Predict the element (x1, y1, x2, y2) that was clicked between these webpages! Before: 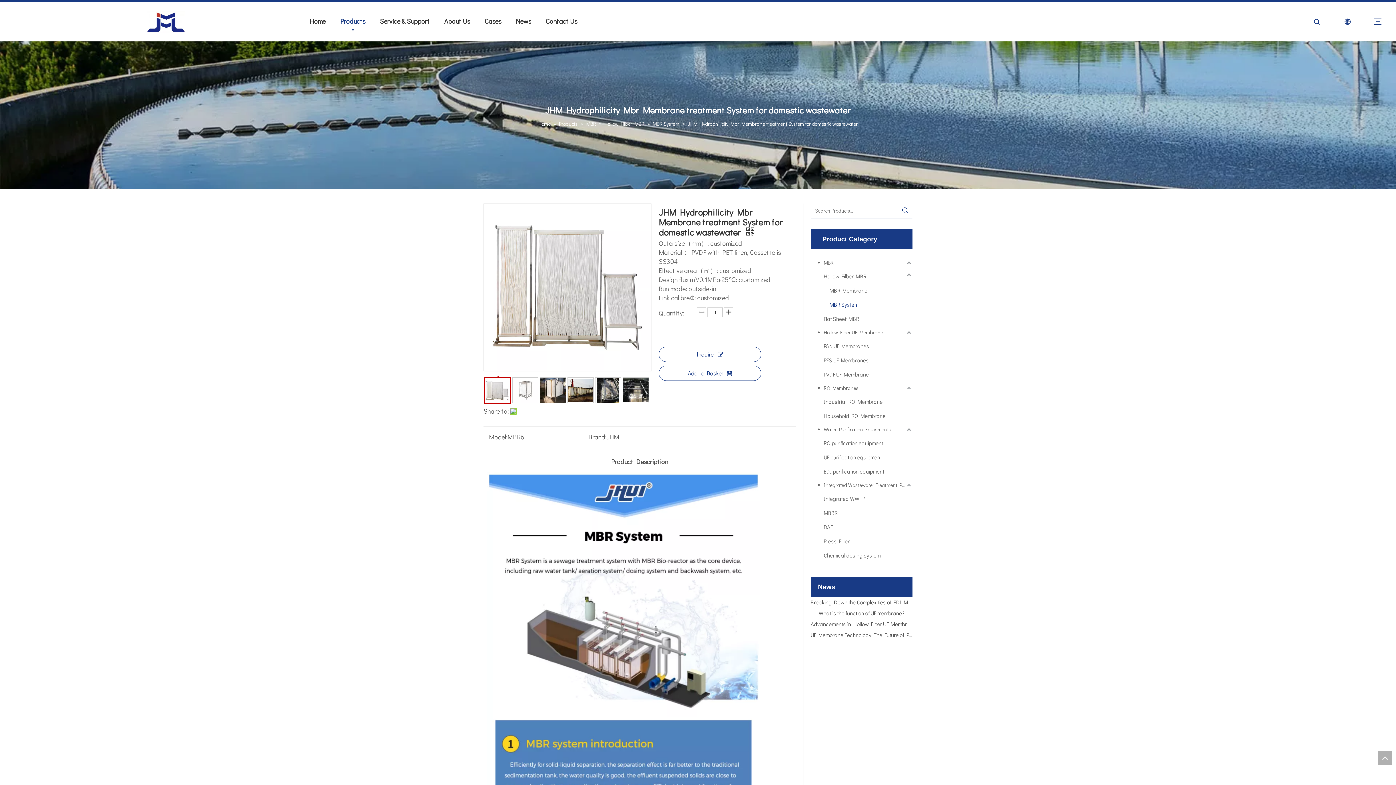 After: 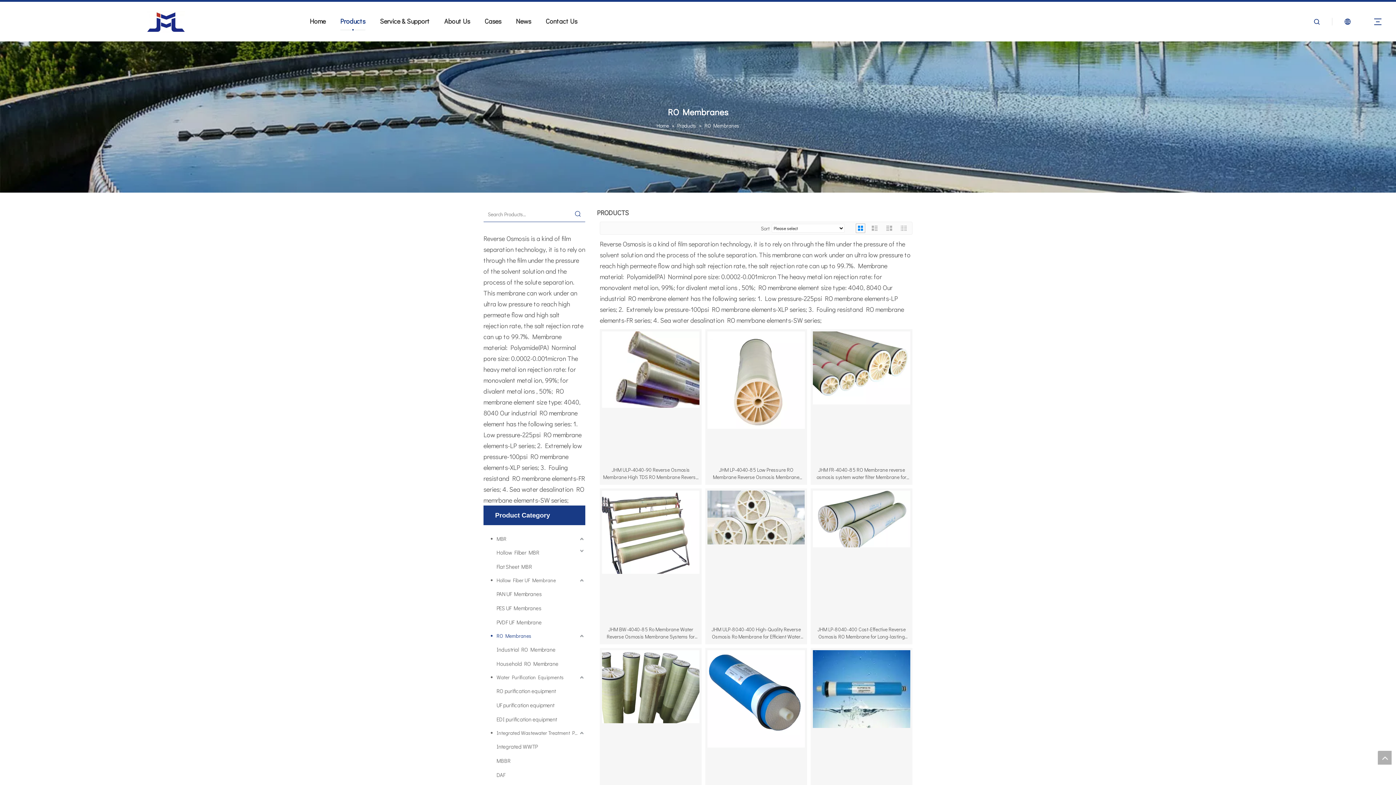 Action: label: RO Membranes bbox: (818, 381, 912, 394)